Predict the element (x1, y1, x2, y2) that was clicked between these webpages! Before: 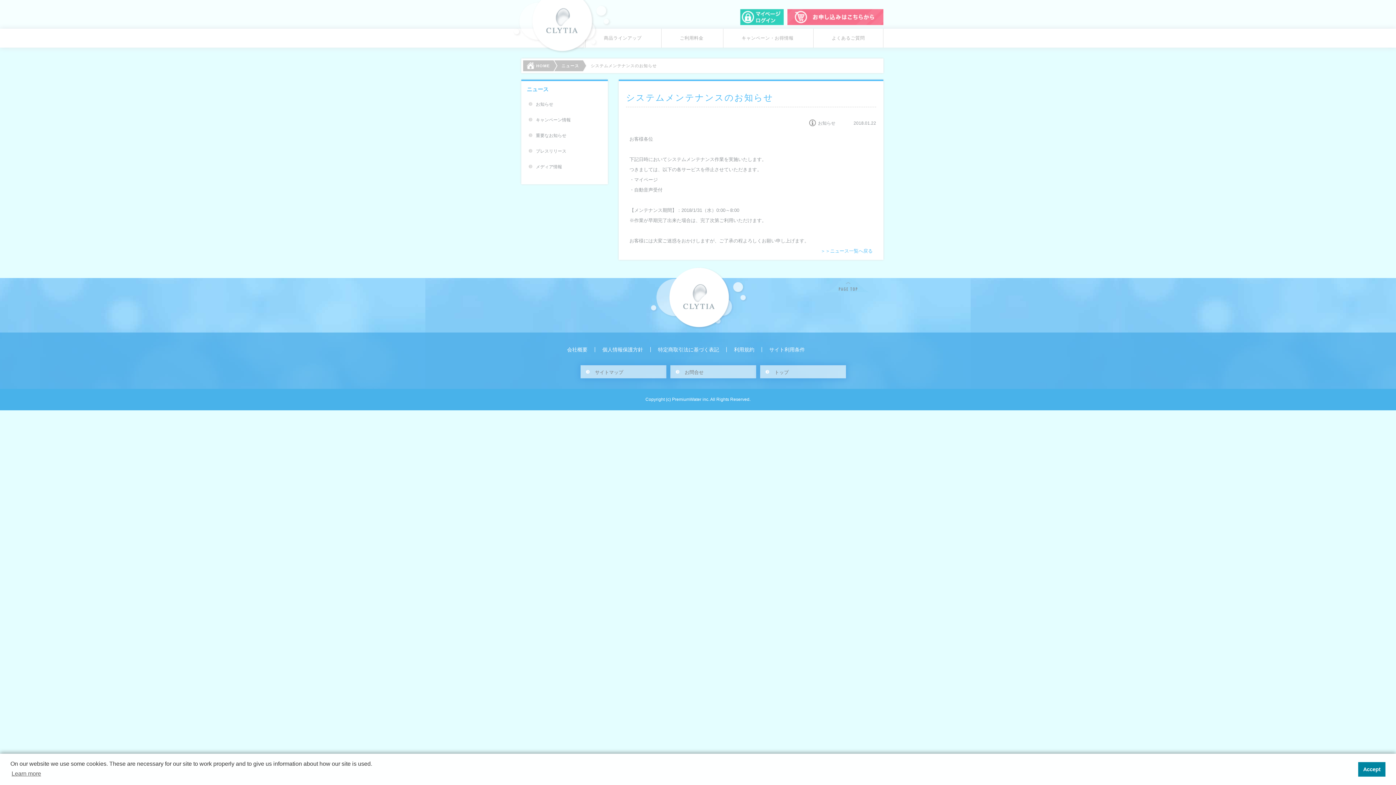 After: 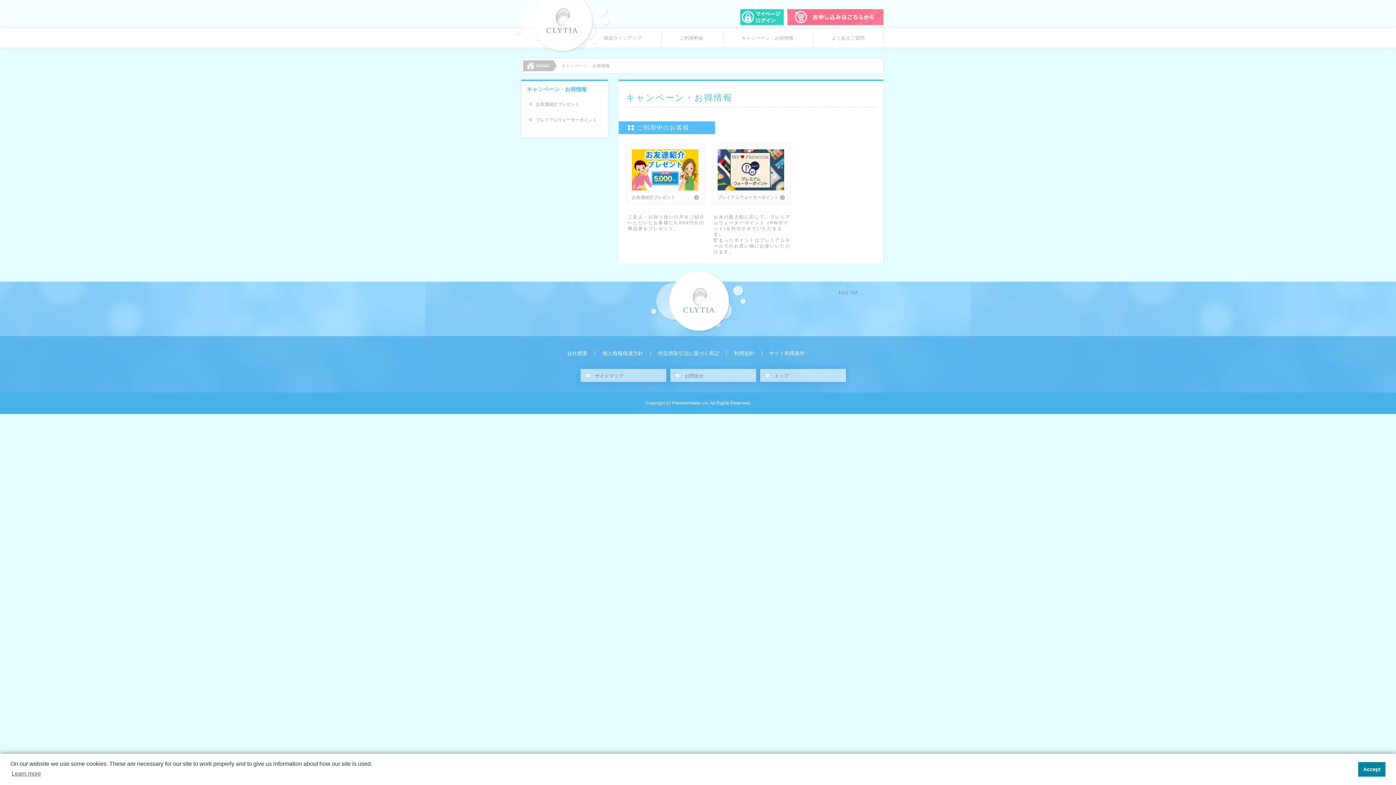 Action: label: キャンペーン・お得情報 bbox: (723, 28, 812, 47)